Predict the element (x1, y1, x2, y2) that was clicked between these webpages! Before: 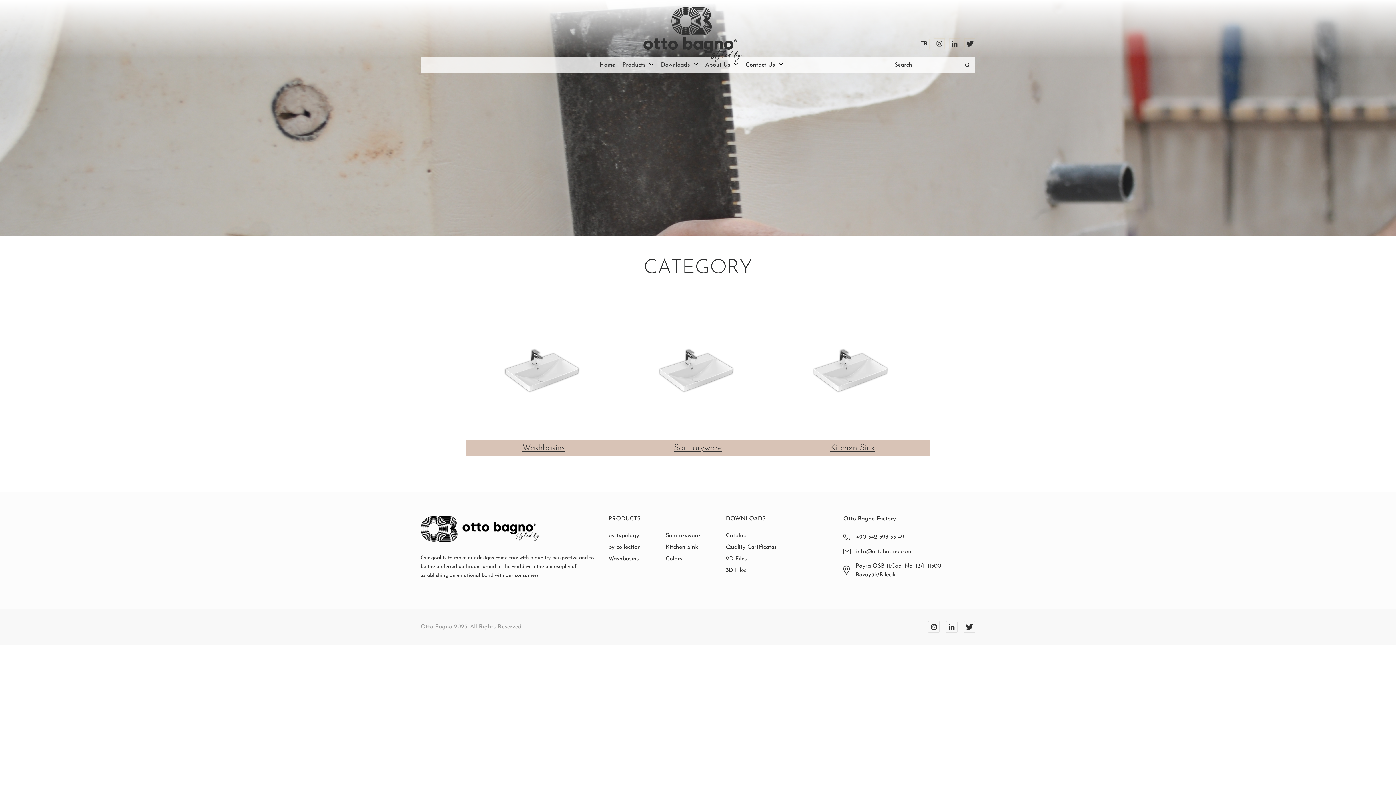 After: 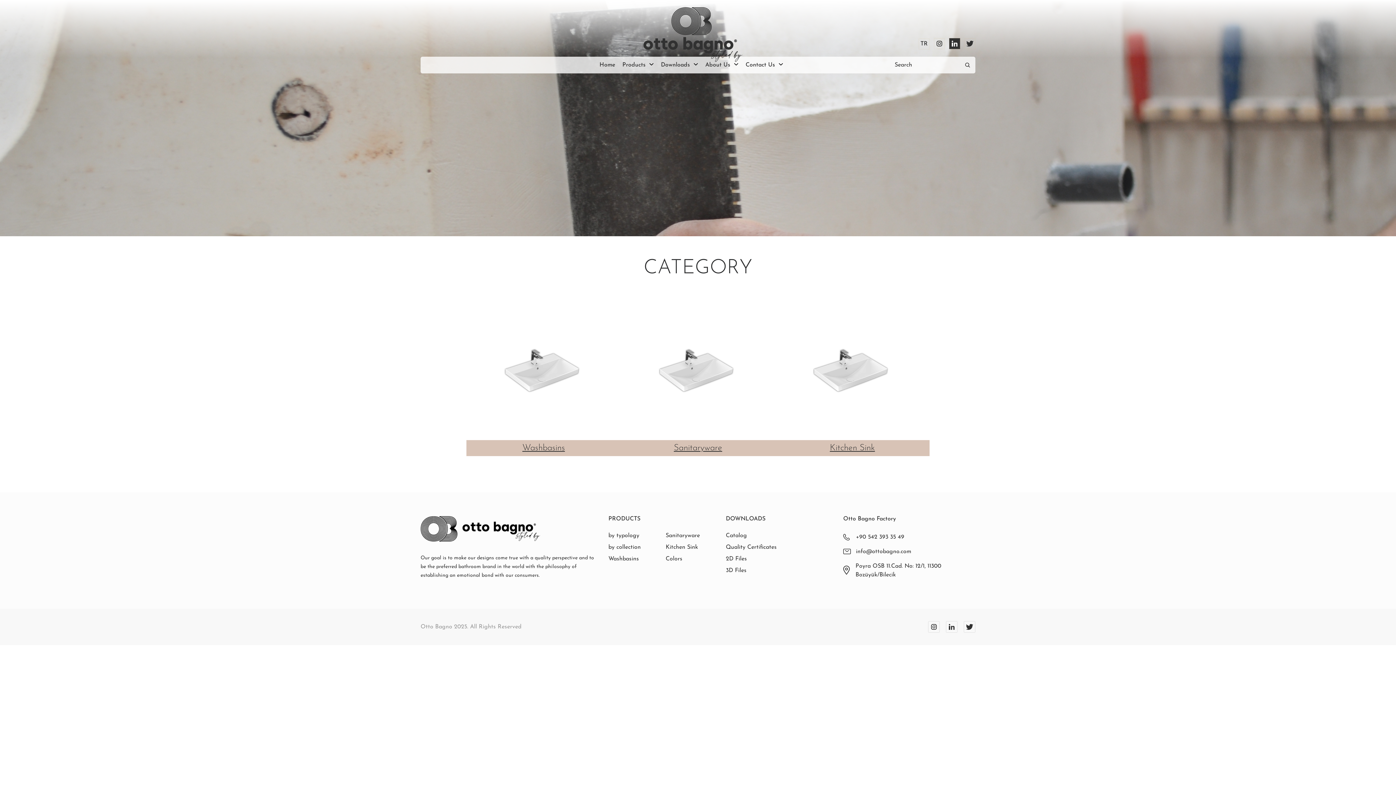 Action: bbox: (949, 38, 960, 49)